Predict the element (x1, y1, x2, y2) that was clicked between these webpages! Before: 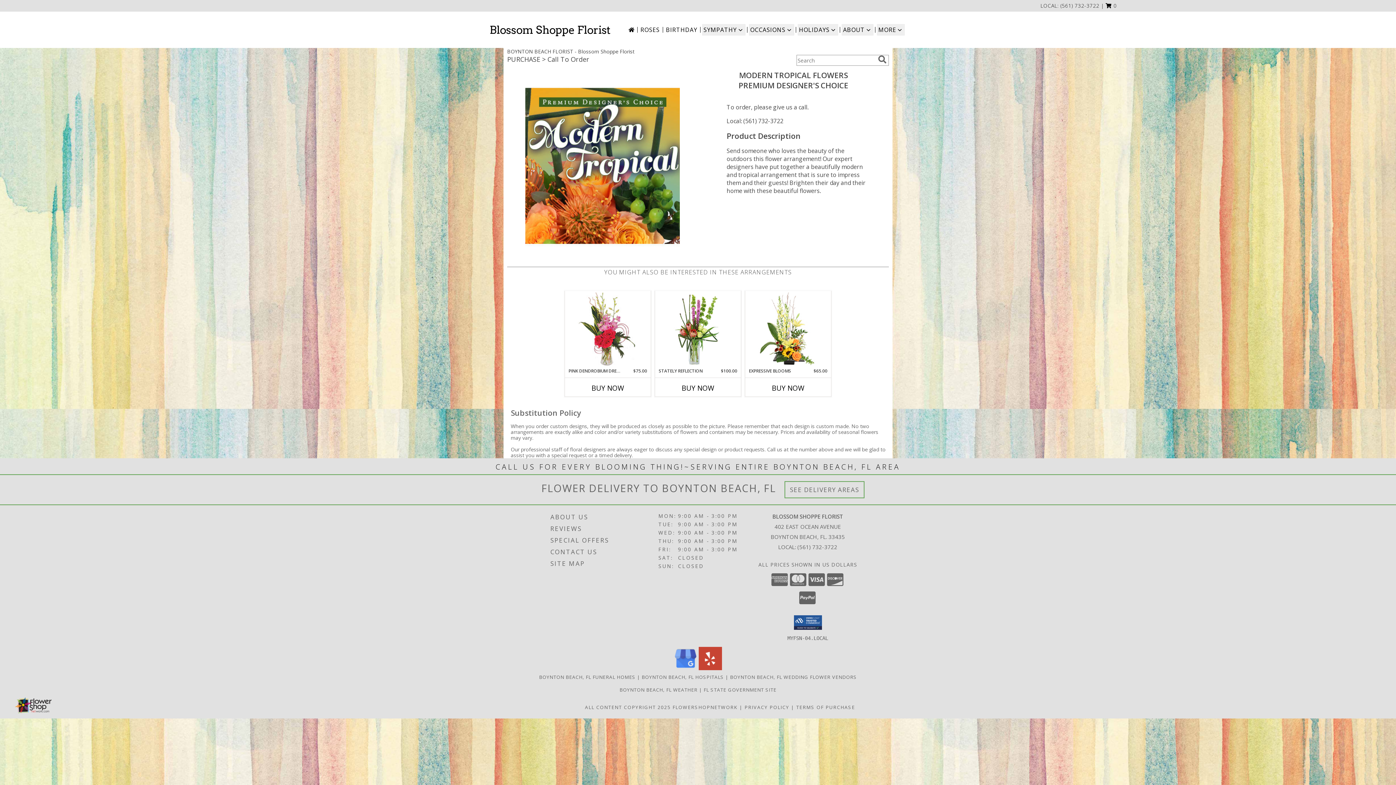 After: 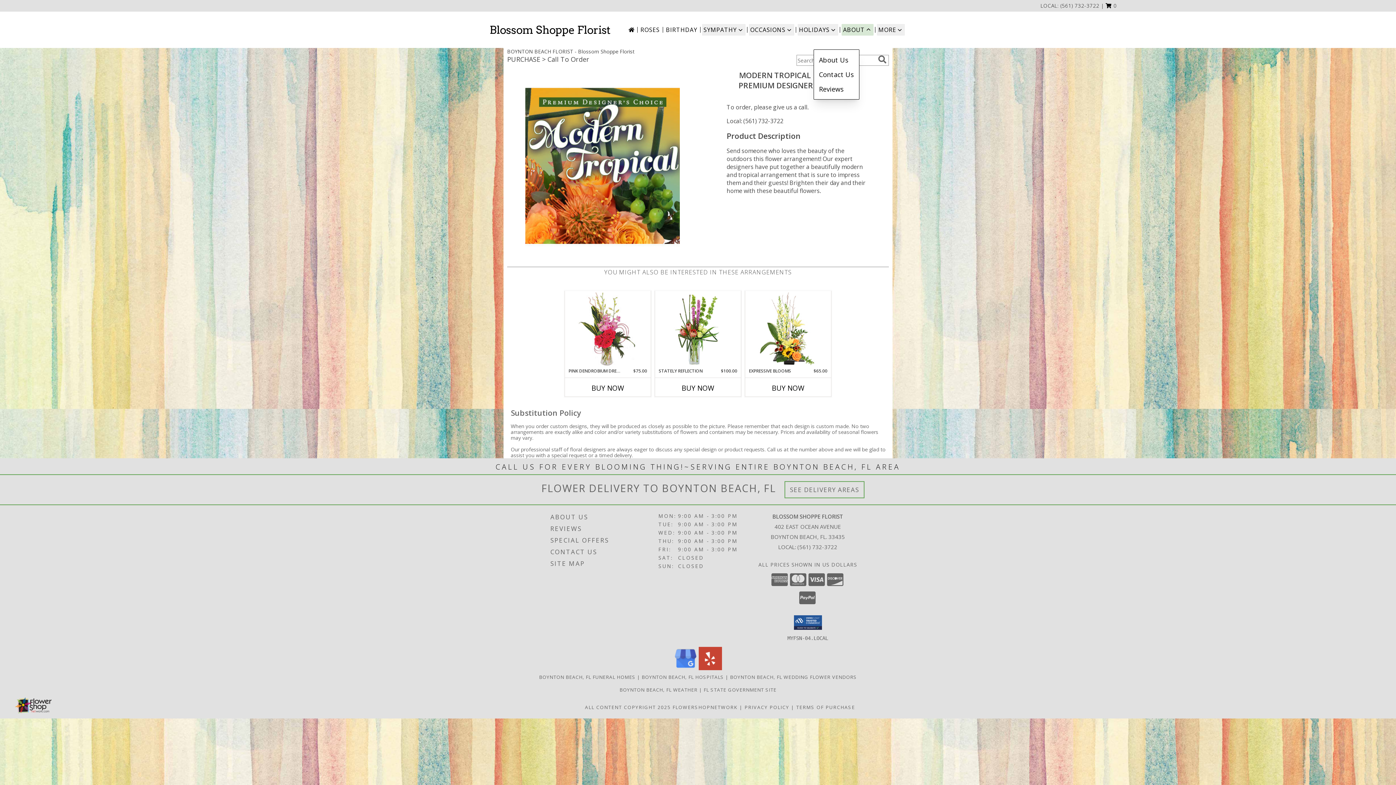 Action: bbox: (841, 24, 873, 35) label: ABOUT